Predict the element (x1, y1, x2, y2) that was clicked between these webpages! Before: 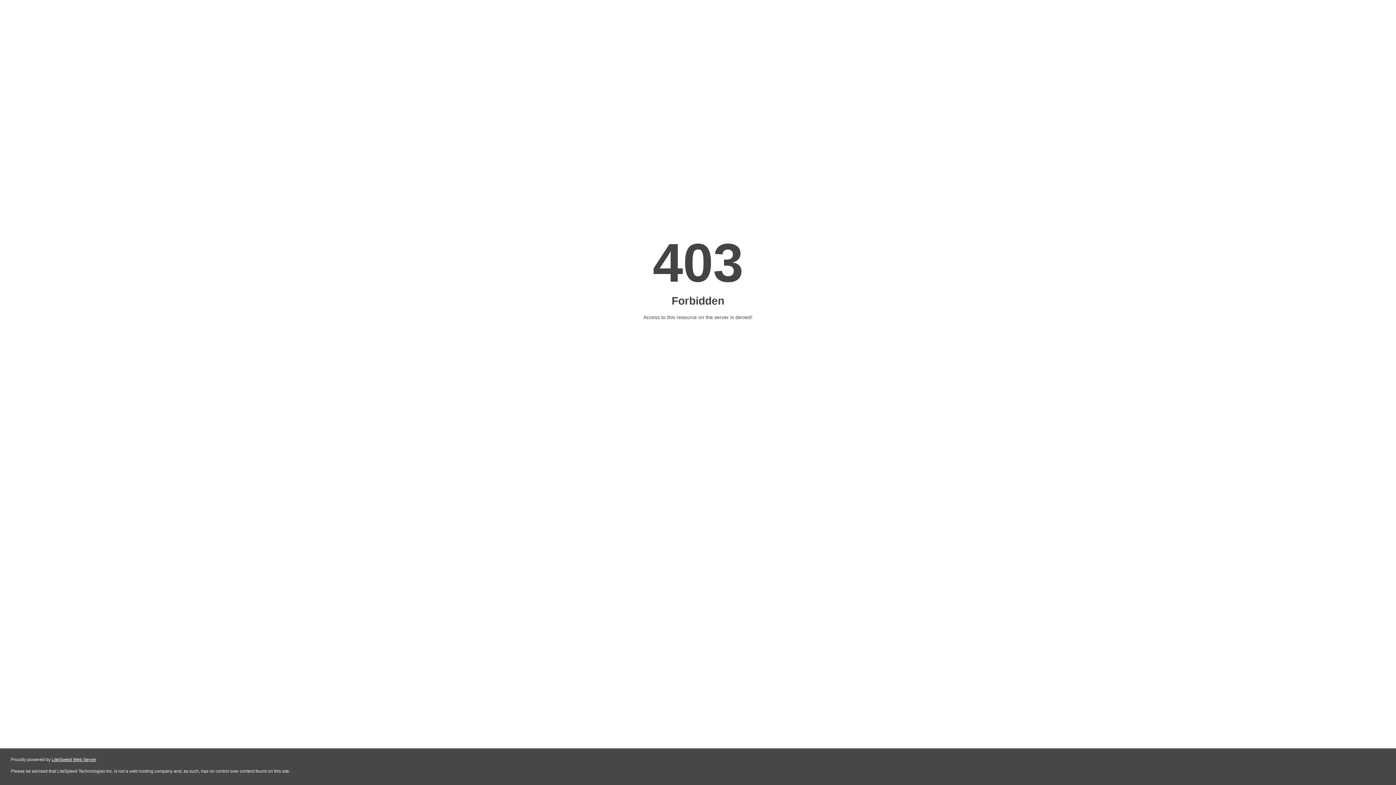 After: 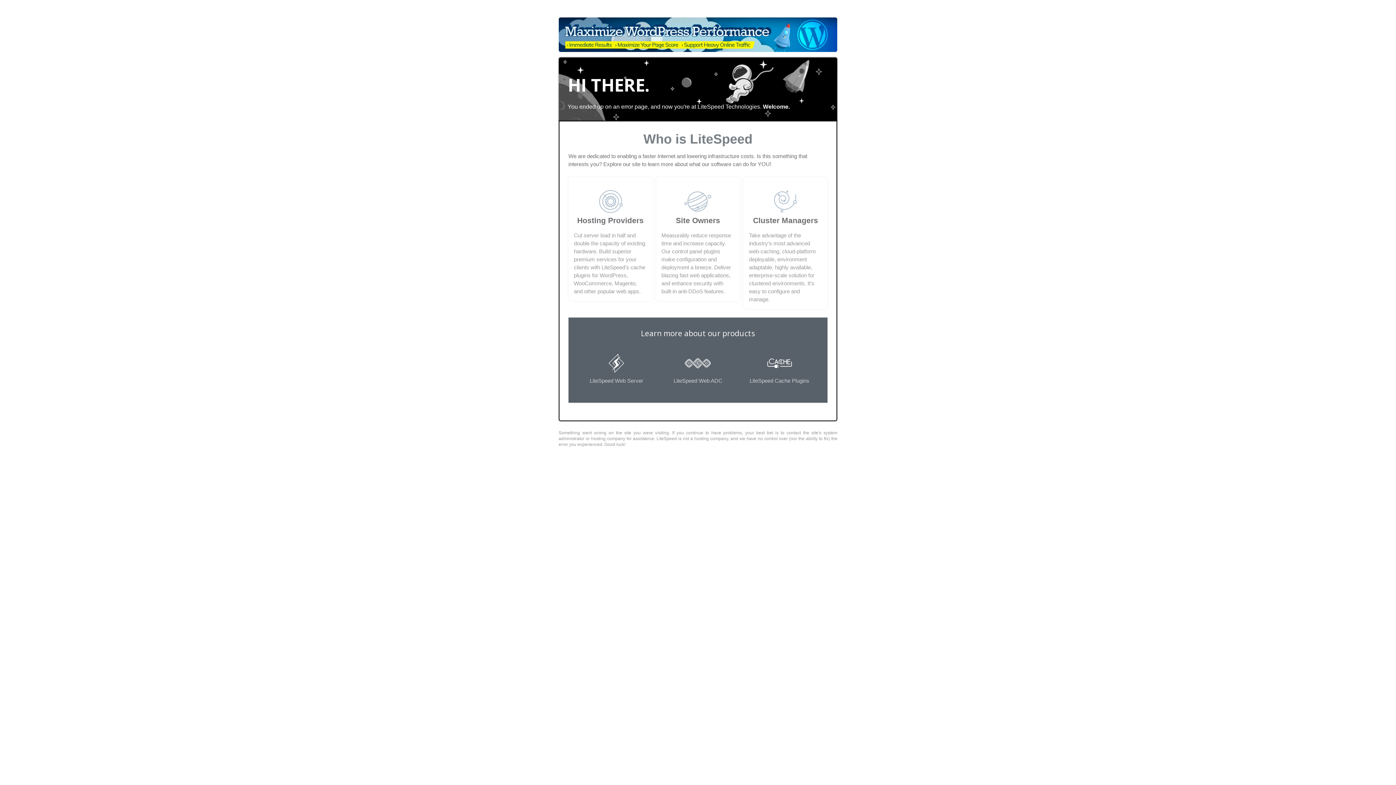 Action: bbox: (51, 757, 96, 762) label: LiteSpeed Web Server